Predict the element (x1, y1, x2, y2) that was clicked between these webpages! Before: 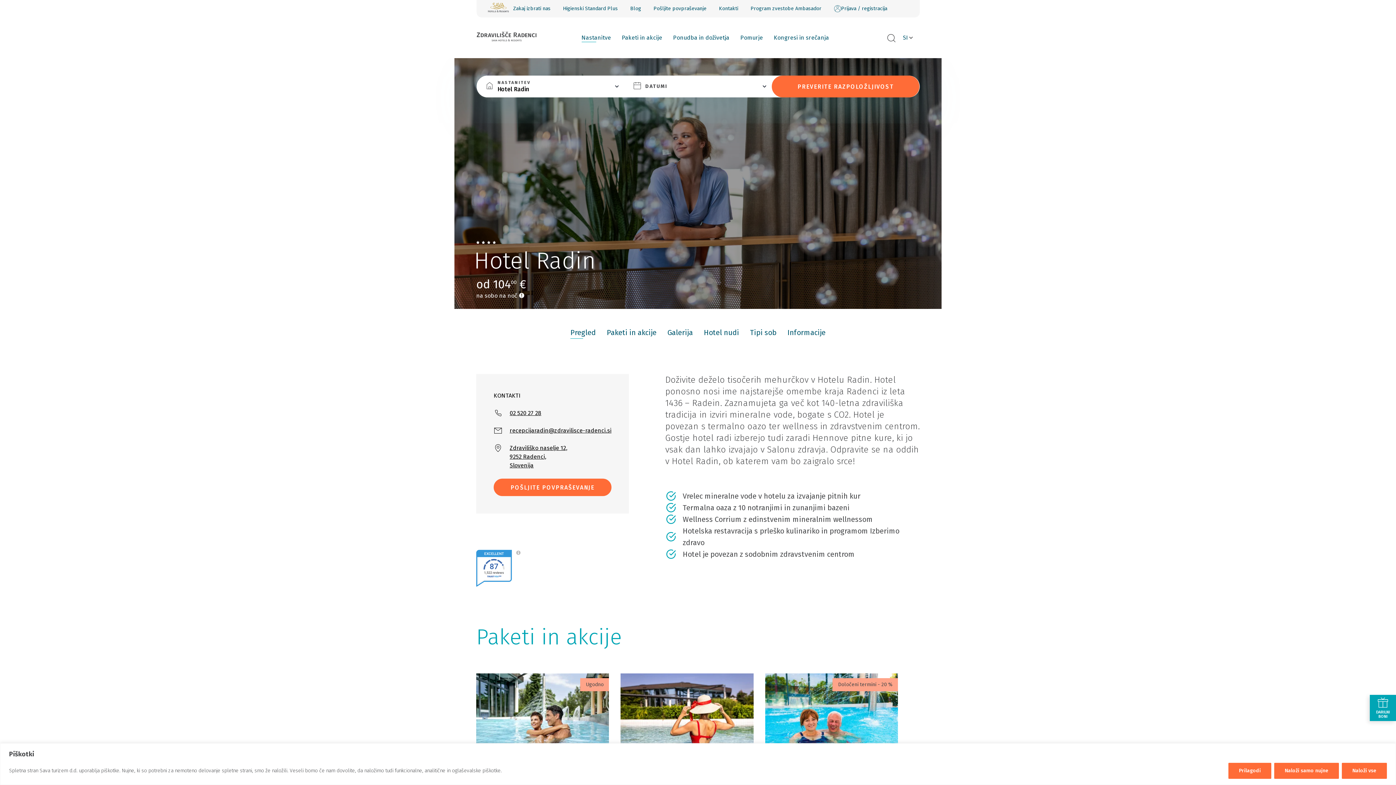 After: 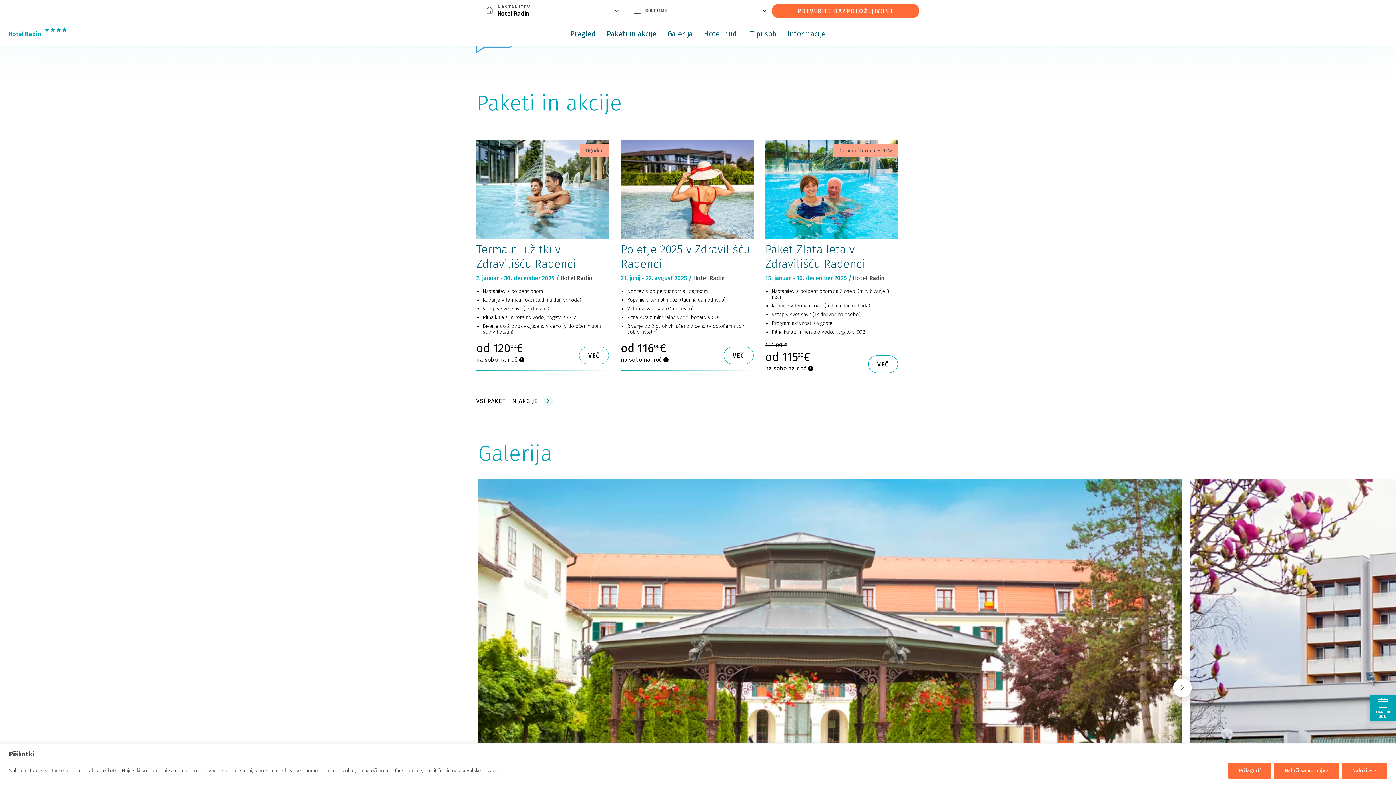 Action: bbox: (606, 328, 656, 337) label: Paketi in akcije